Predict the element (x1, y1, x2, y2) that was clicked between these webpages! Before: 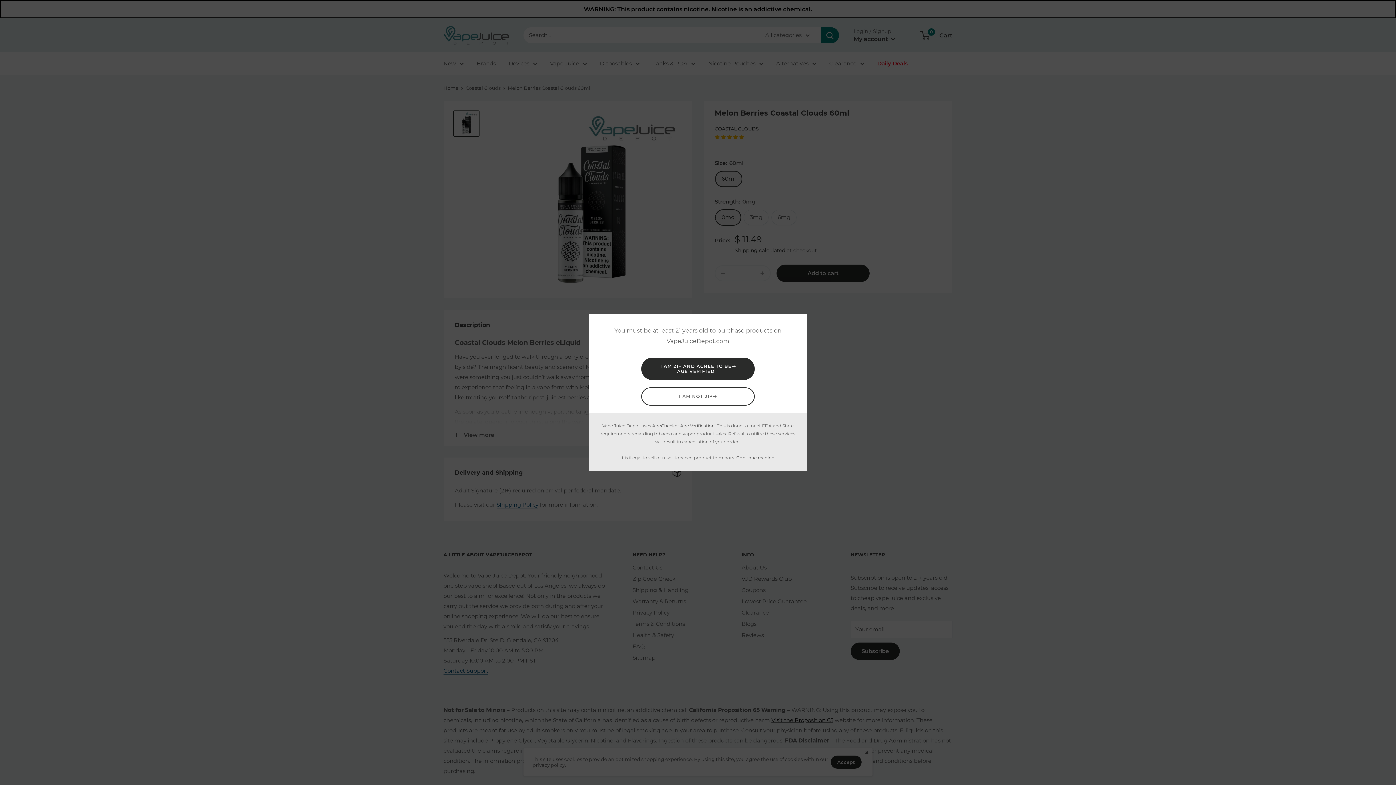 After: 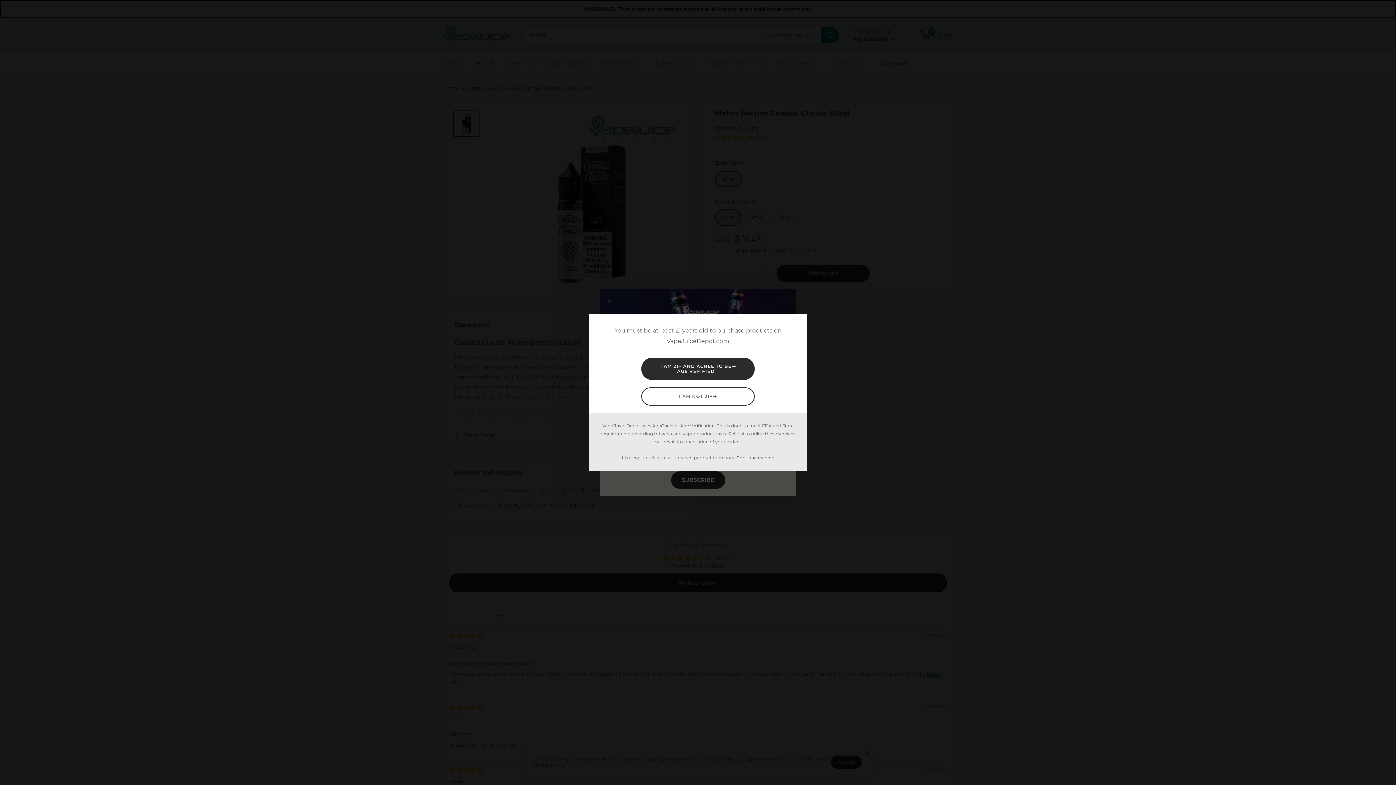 Action: bbox: (736, 455, 774, 460) label: Continue reading